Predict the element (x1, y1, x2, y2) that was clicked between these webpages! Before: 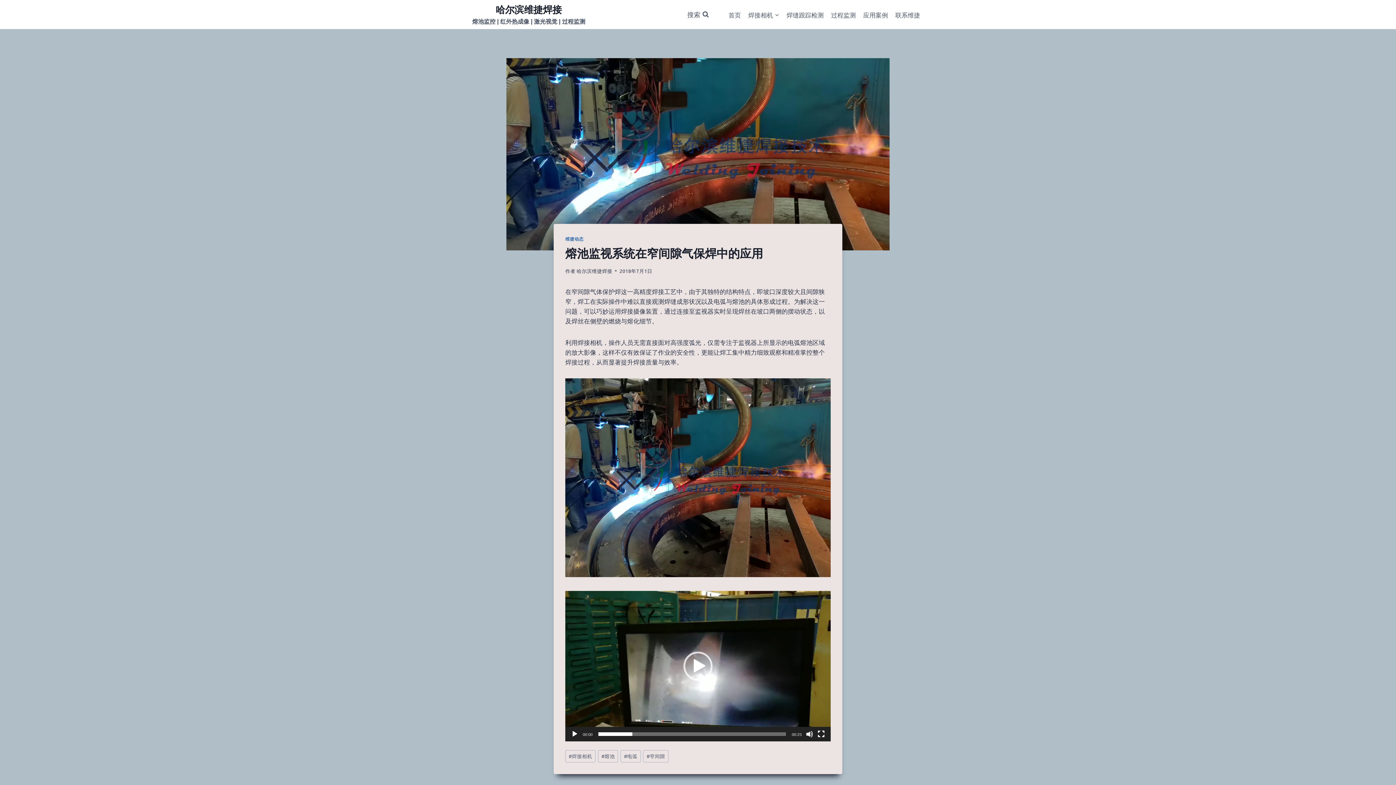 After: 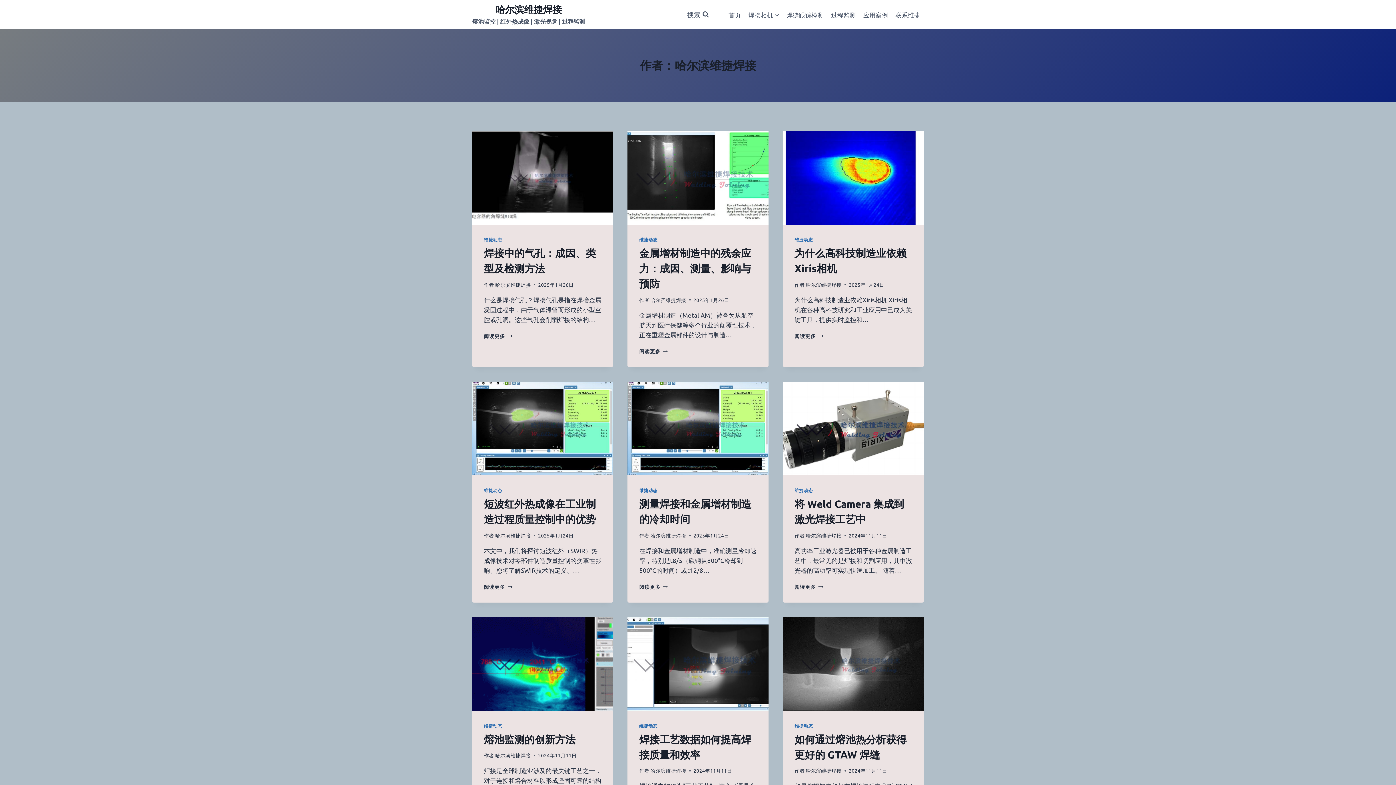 Action: bbox: (576, 267, 612, 274) label: 哈尔滨维捷焊接